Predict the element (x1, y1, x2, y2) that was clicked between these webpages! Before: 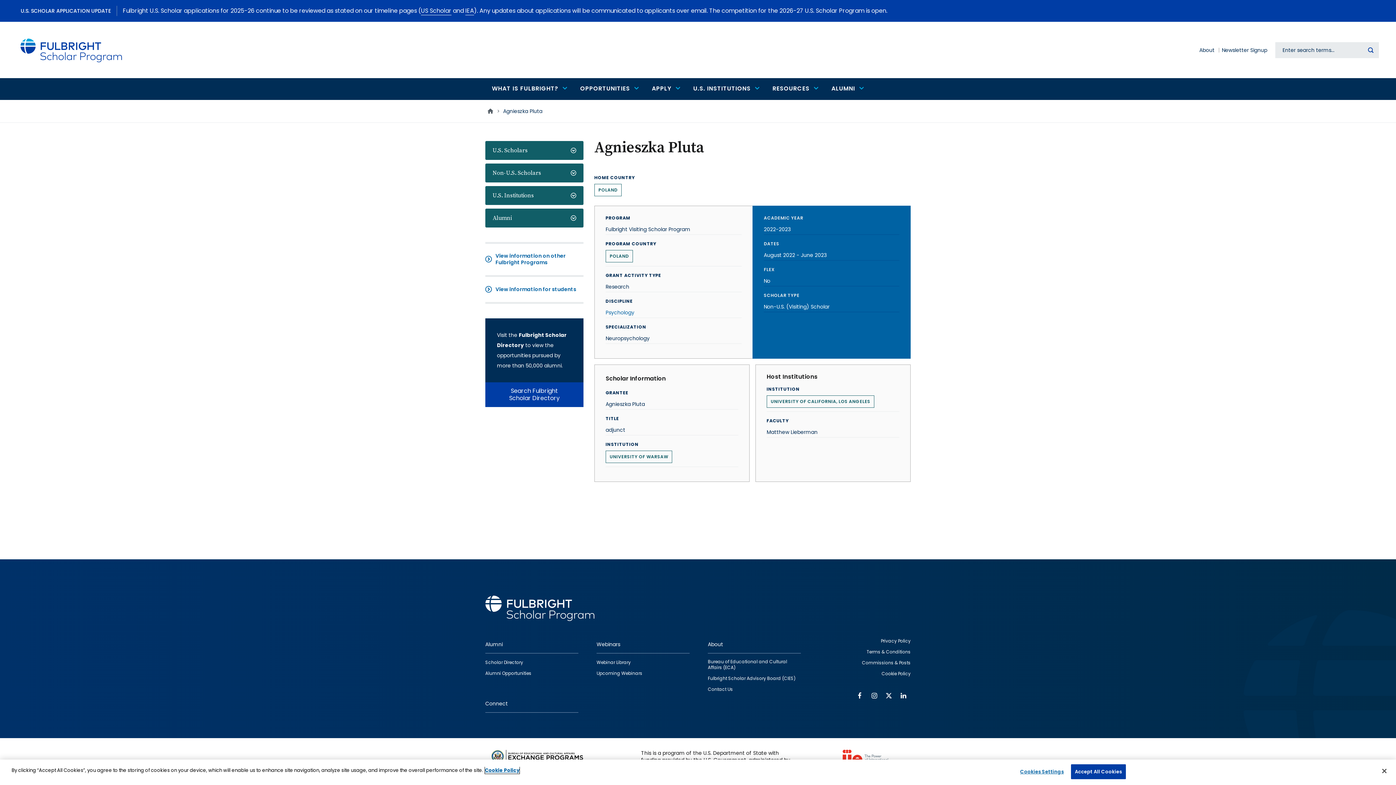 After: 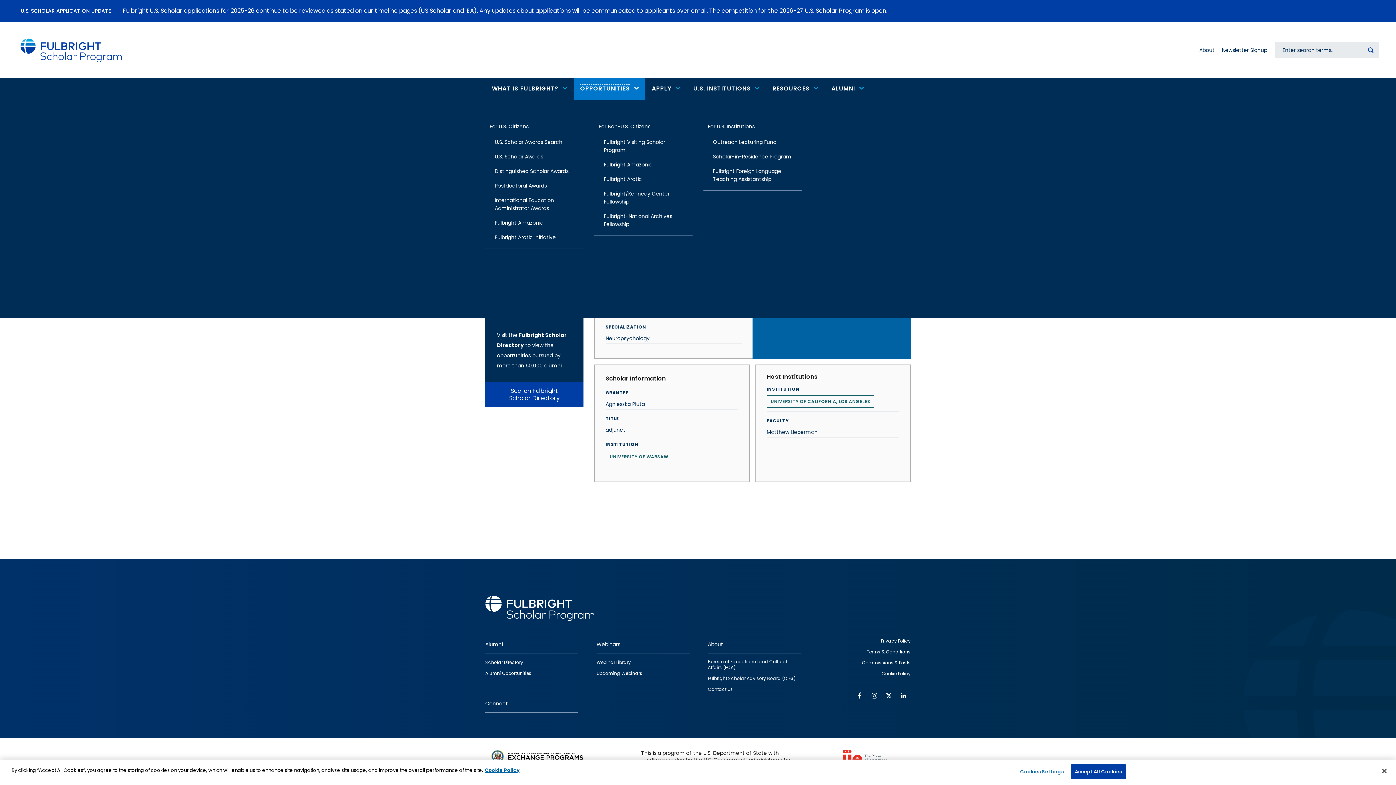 Action: label: OPPORTUNITIES bbox: (573, 78, 645, 100)